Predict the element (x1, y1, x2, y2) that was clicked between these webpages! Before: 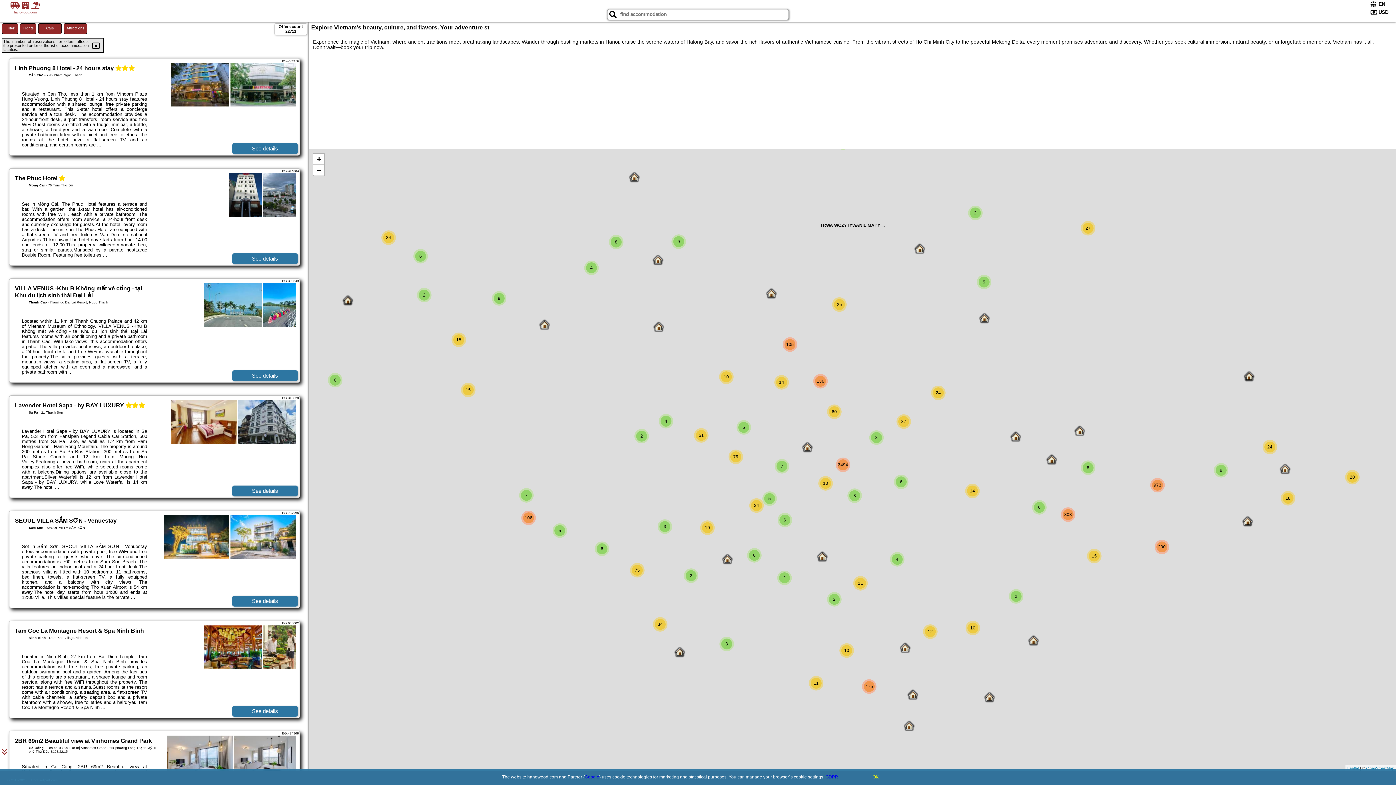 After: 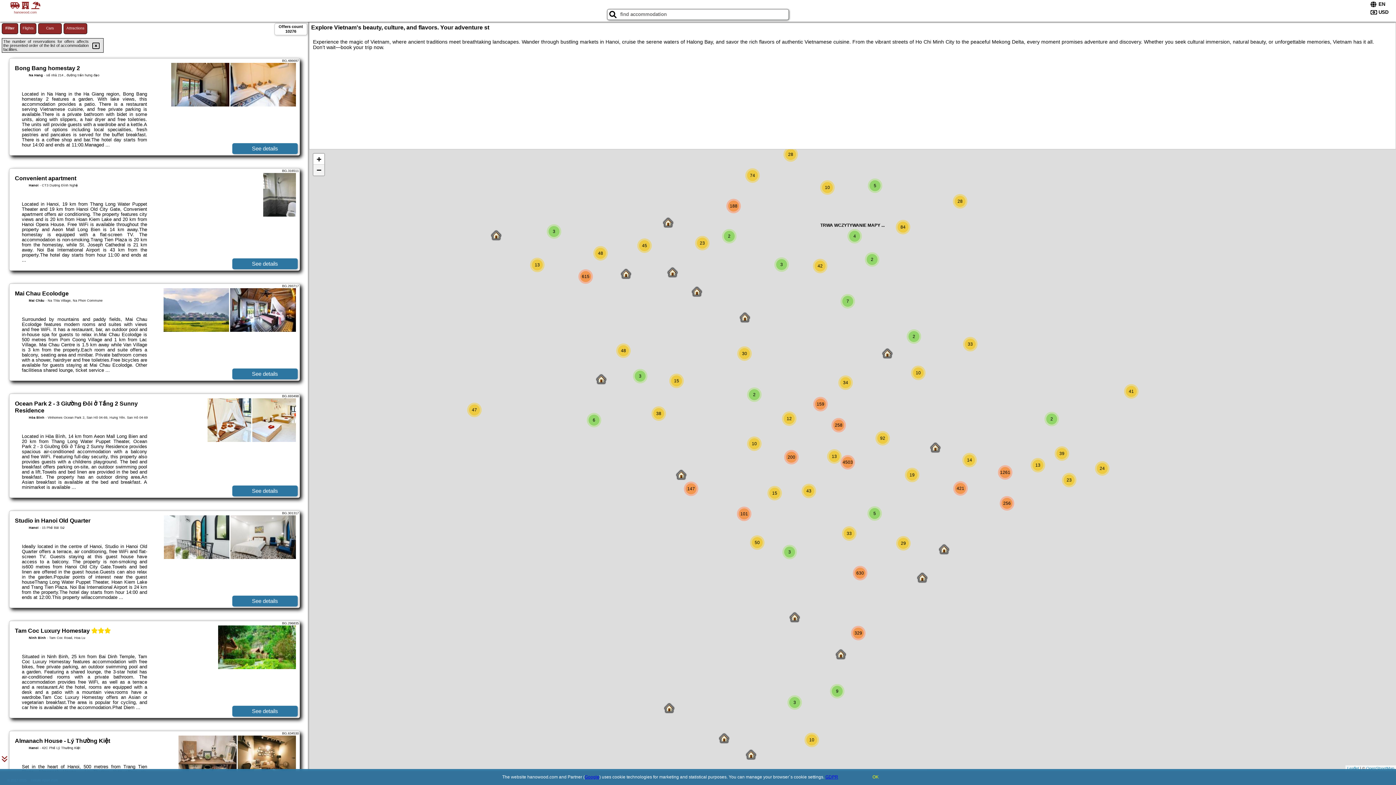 Action: bbox: (313, 164, 324, 175) label: Zoom out